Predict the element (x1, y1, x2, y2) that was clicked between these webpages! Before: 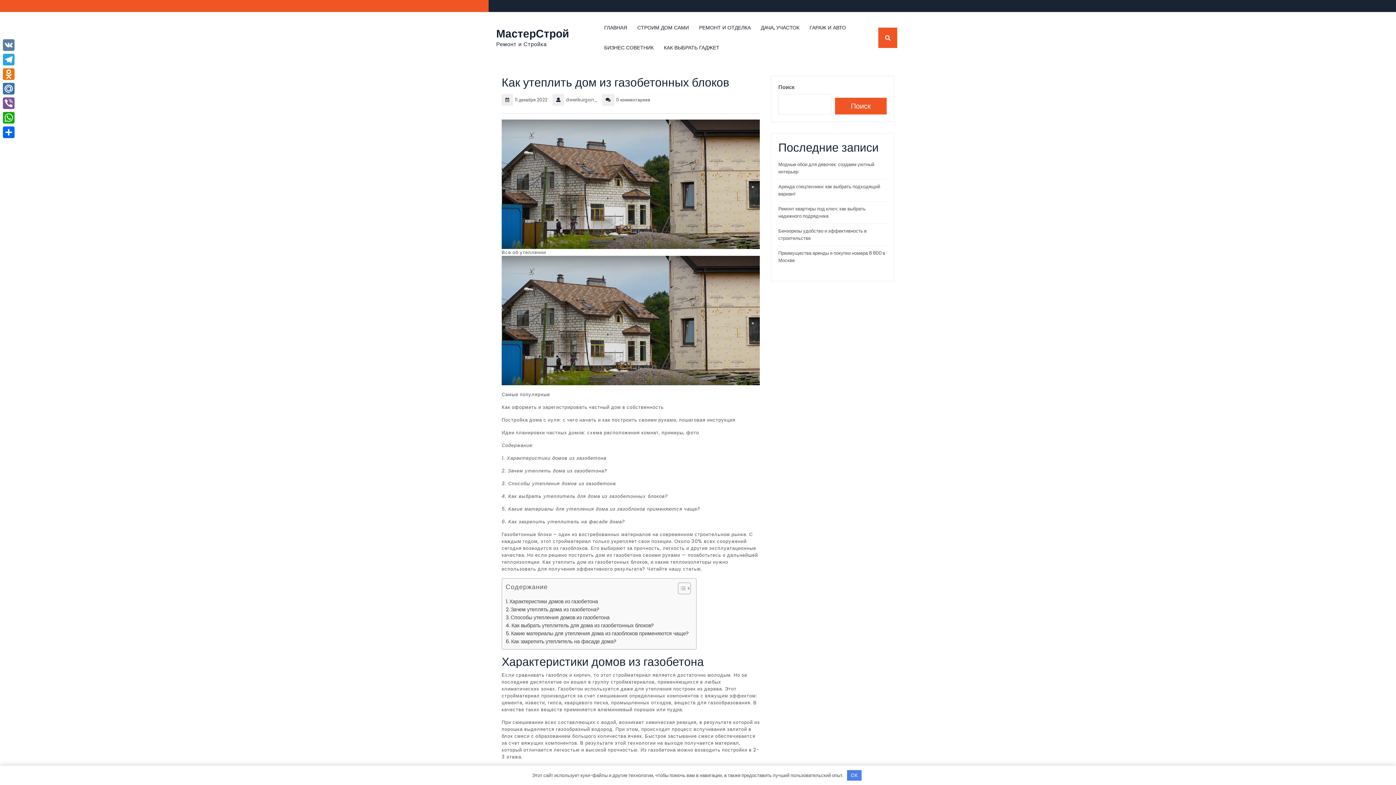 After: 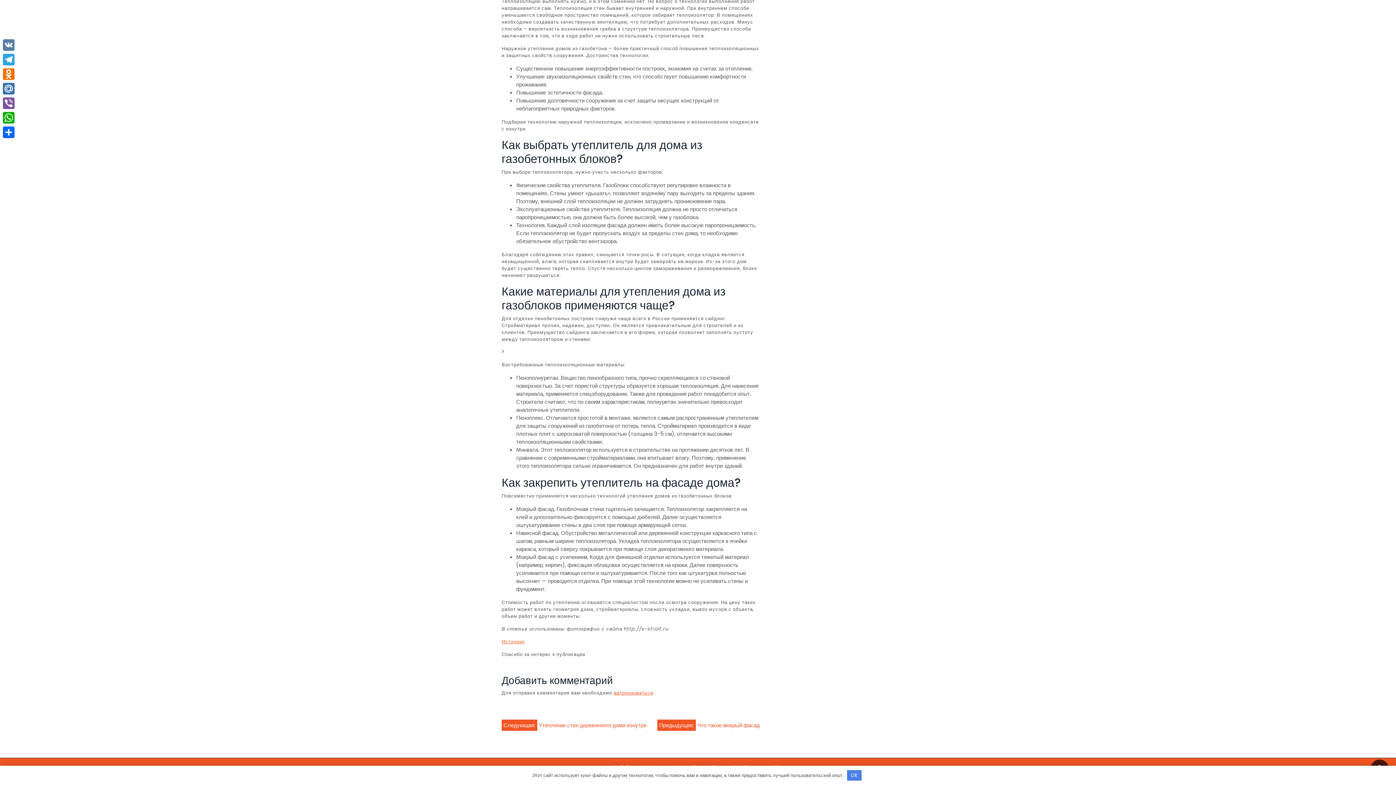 Action: bbox: (505, 621, 654, 629) label: Как выбрать утеплитель для дома из газобетонных блоков?